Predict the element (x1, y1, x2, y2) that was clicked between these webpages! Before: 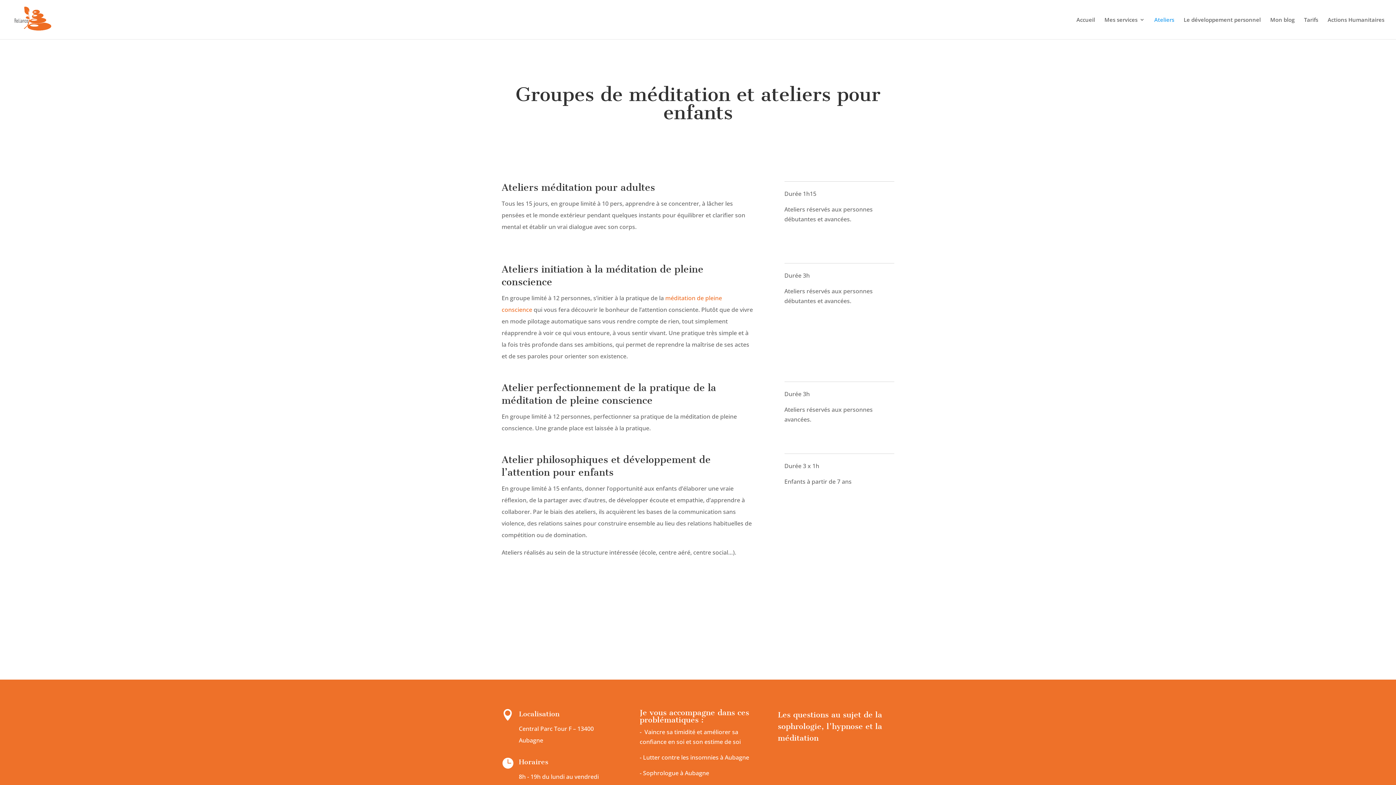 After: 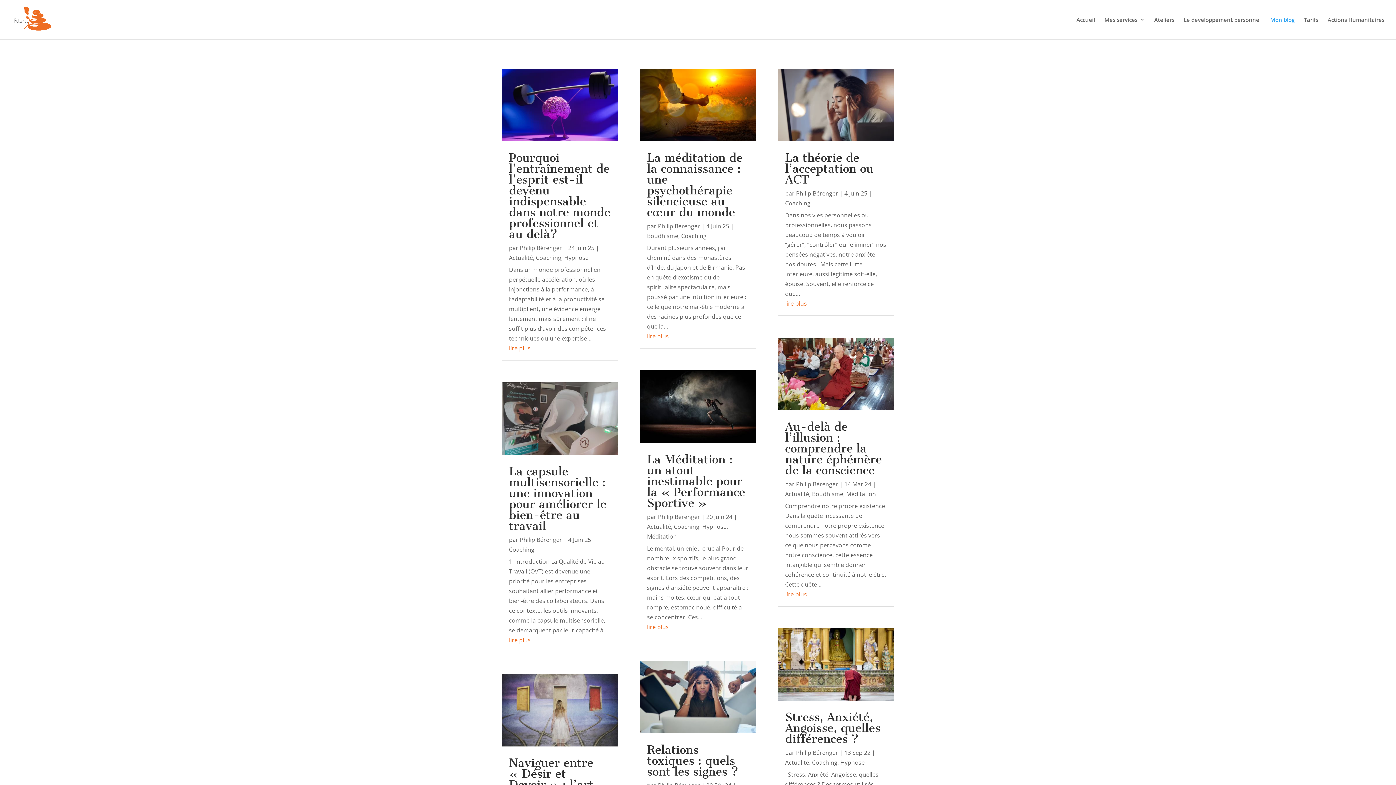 Action: bbox: (1270, 17, 1294, 39) label: Mon blog